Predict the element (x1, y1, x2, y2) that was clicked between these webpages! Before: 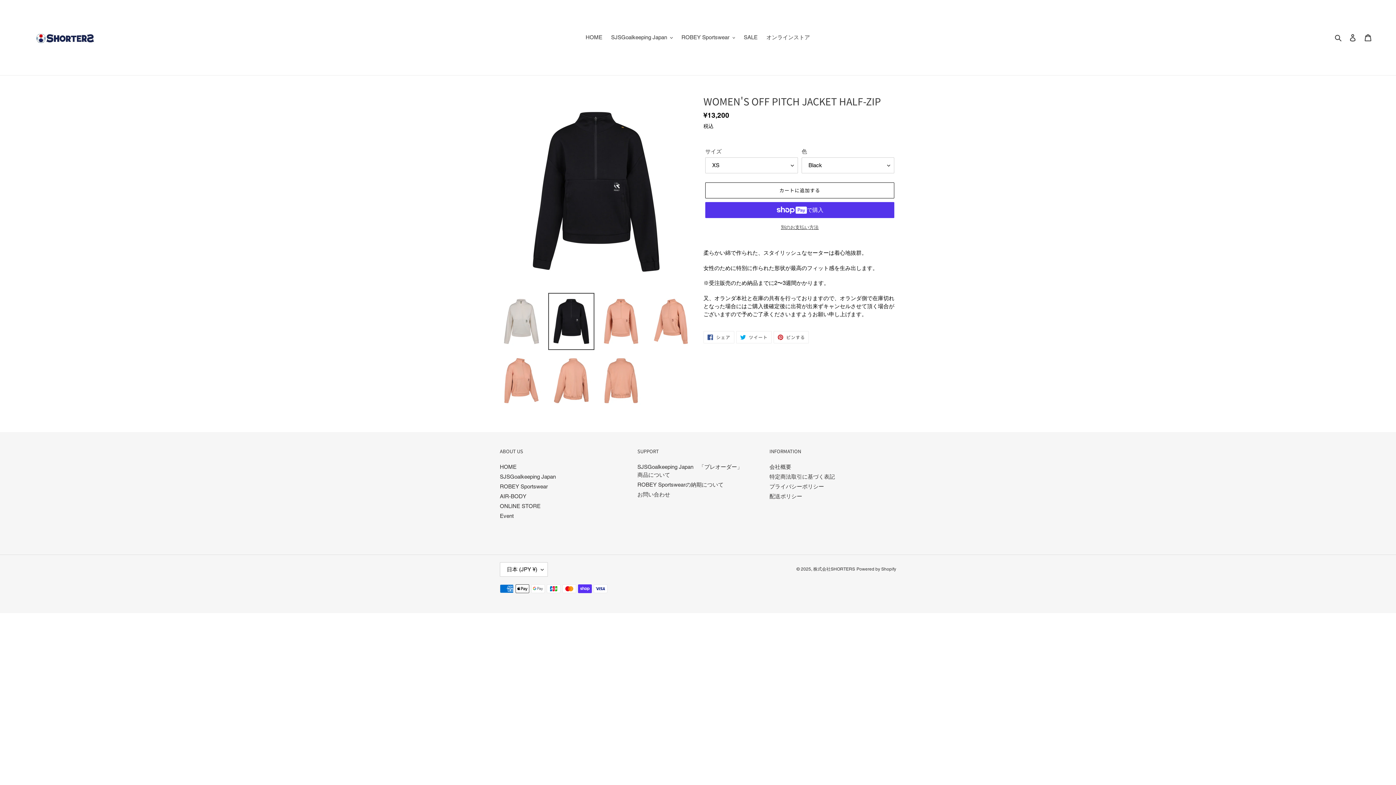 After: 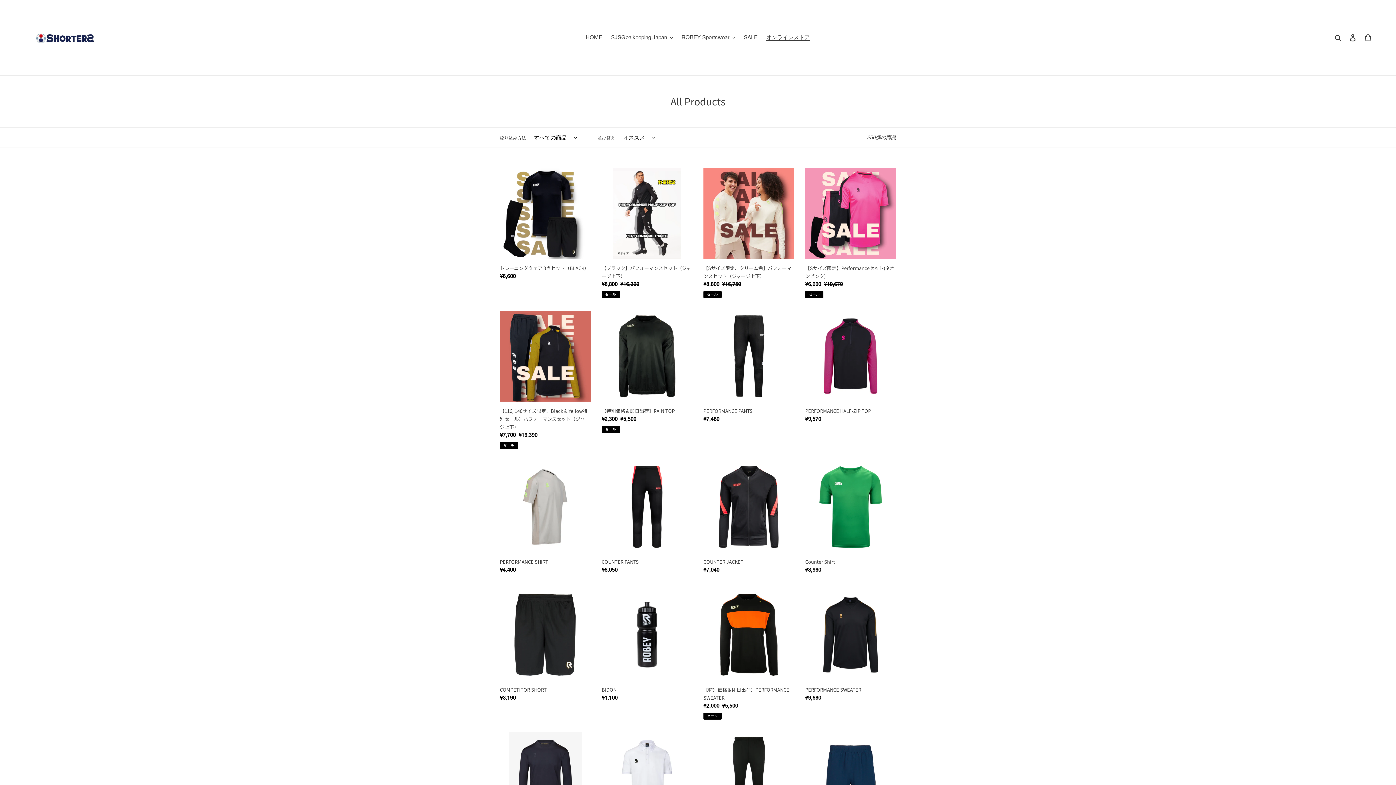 Action: label: オンラインストア bbox: (762, 32, 813, 42)